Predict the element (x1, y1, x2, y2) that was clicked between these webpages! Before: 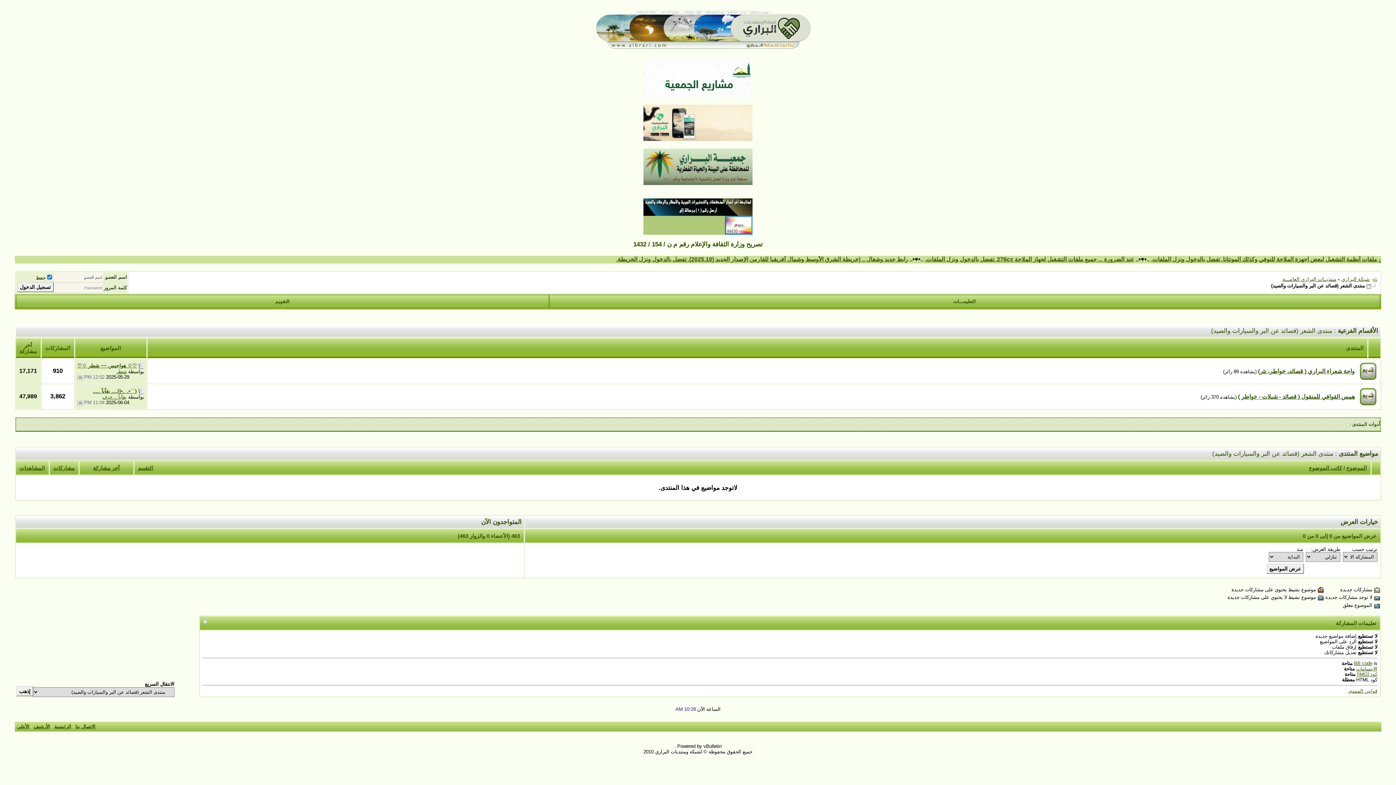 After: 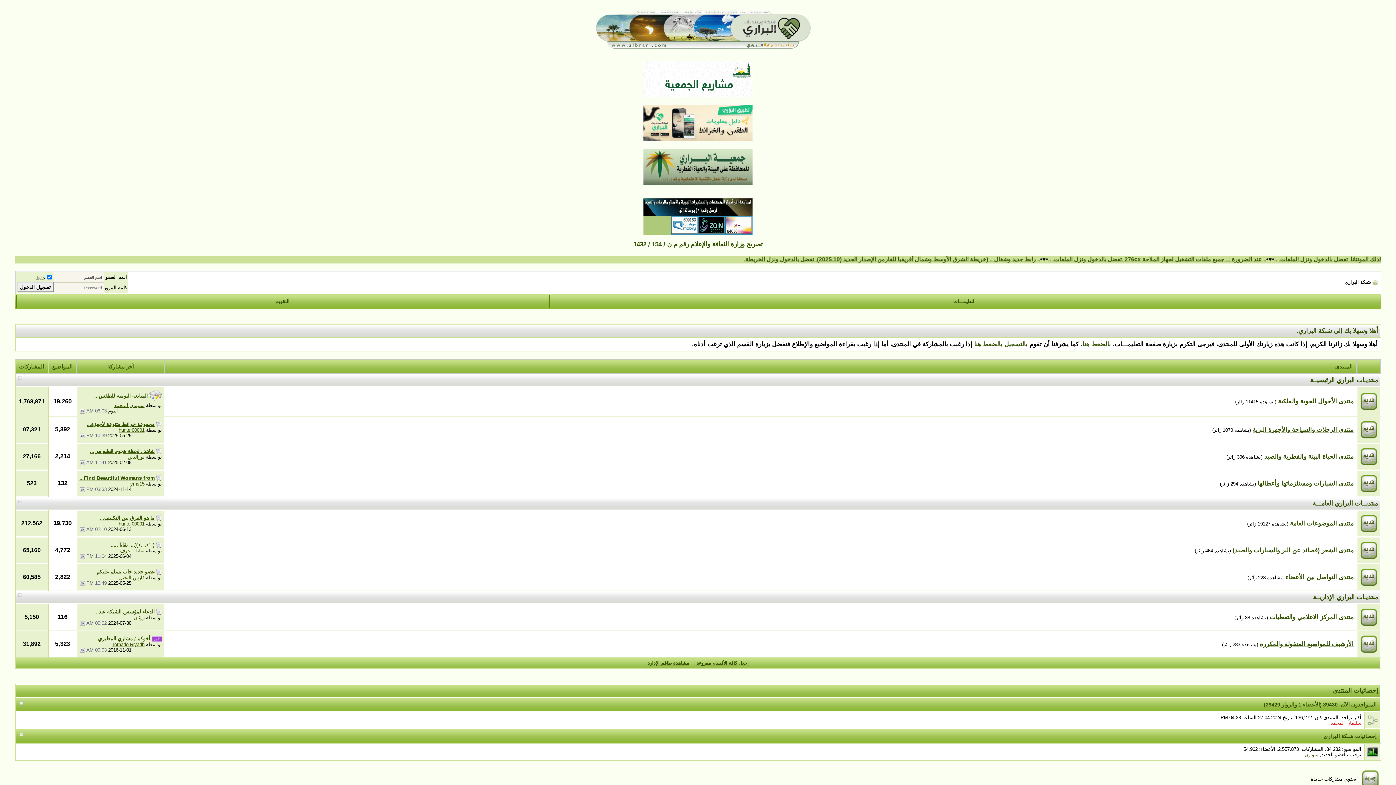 Action: bbox: (590, 55, 814, 61)